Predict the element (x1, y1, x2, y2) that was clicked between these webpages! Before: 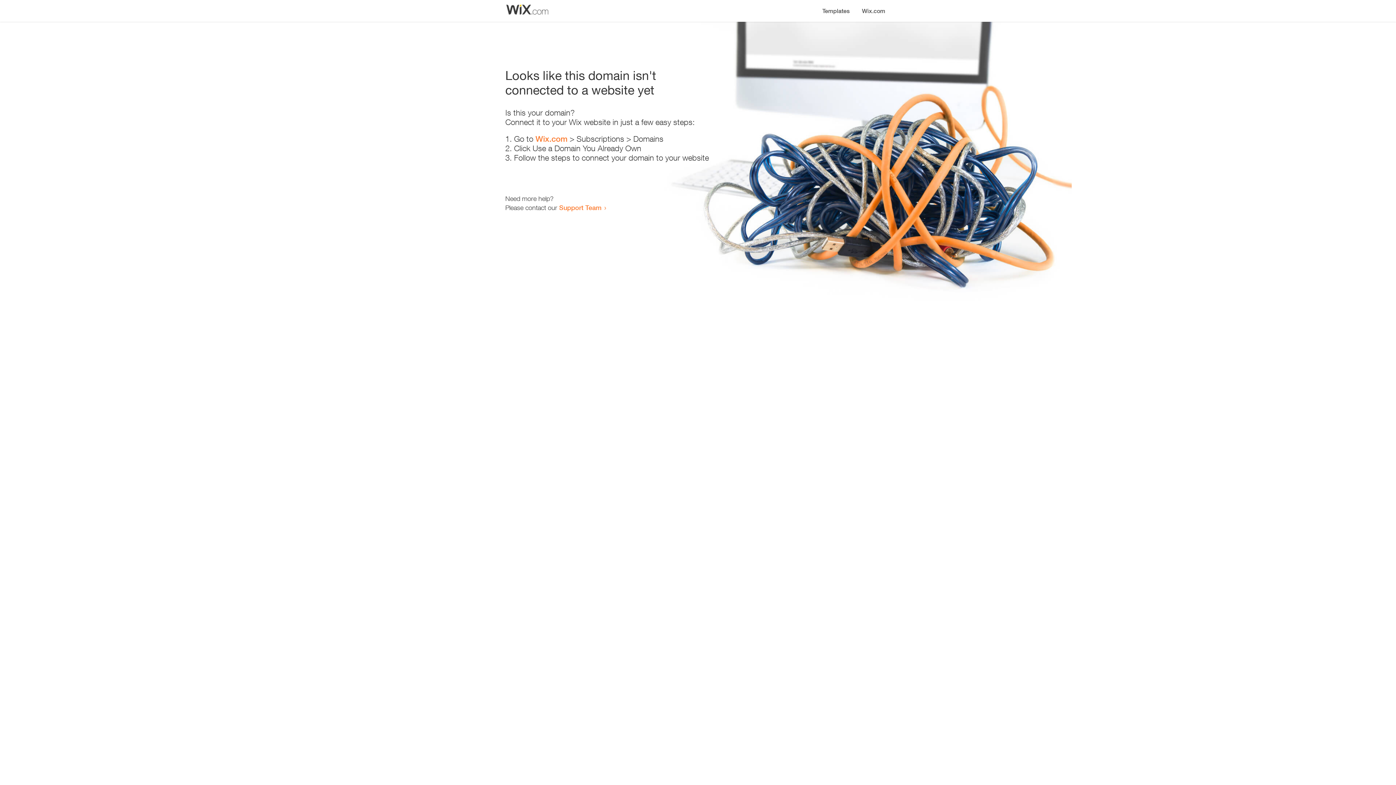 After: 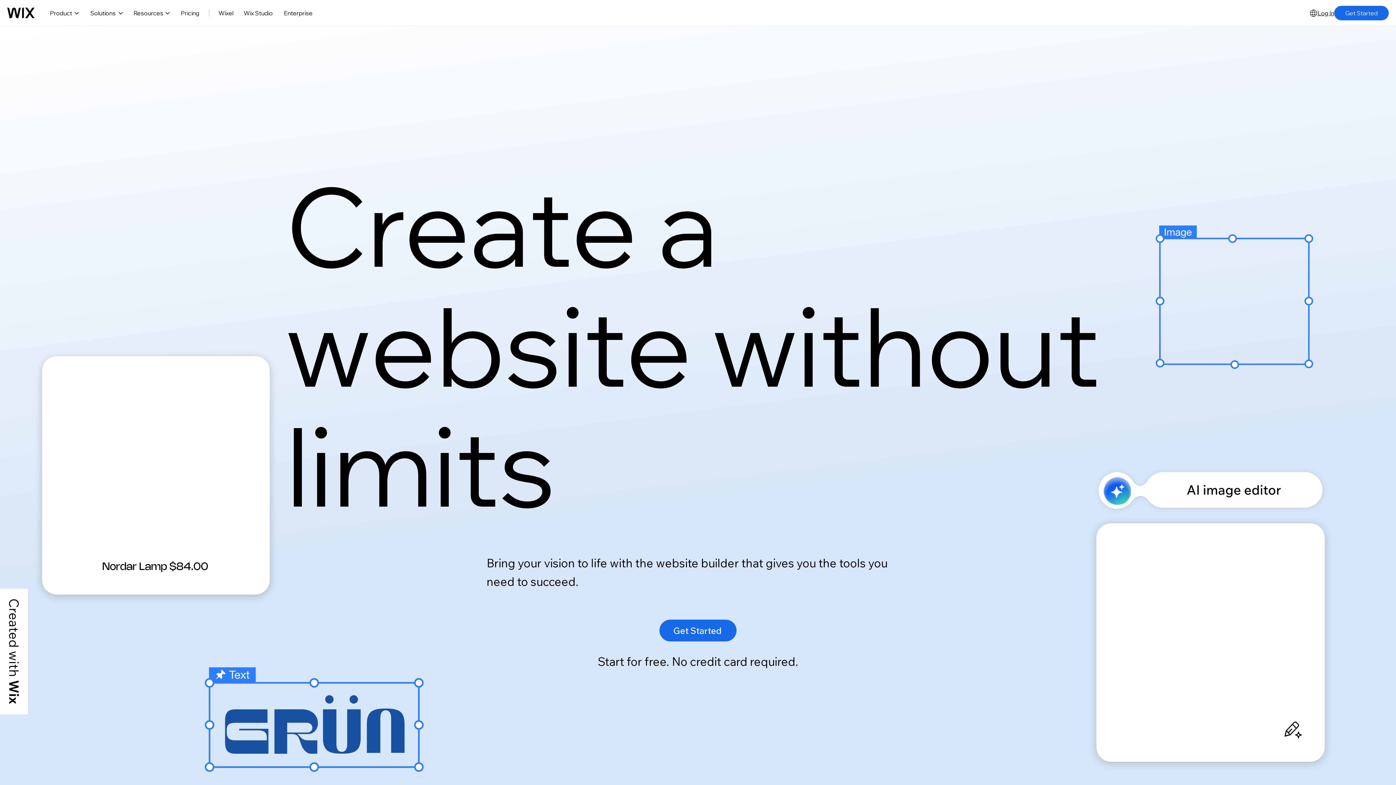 Action: bbox: (856, 0, 890, 14) label: Wix.com